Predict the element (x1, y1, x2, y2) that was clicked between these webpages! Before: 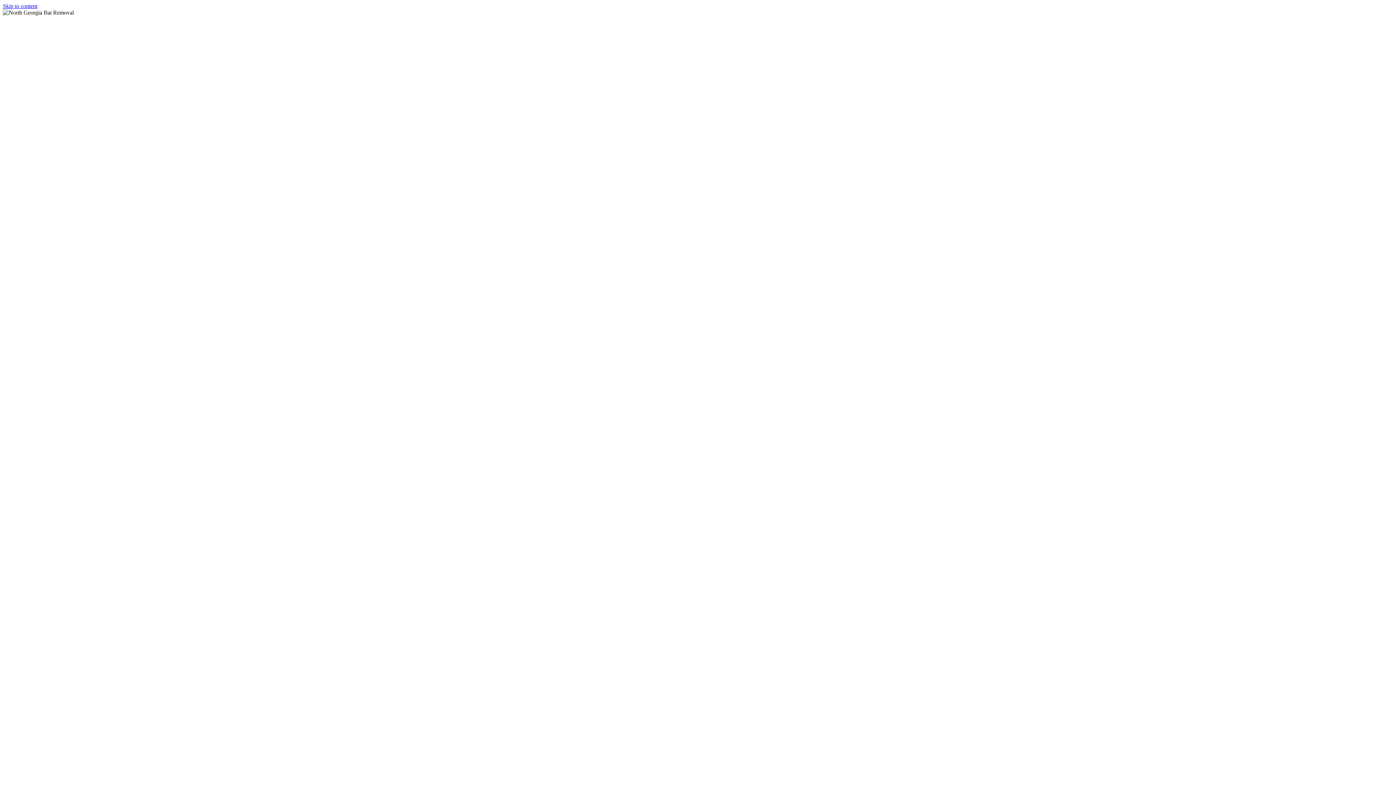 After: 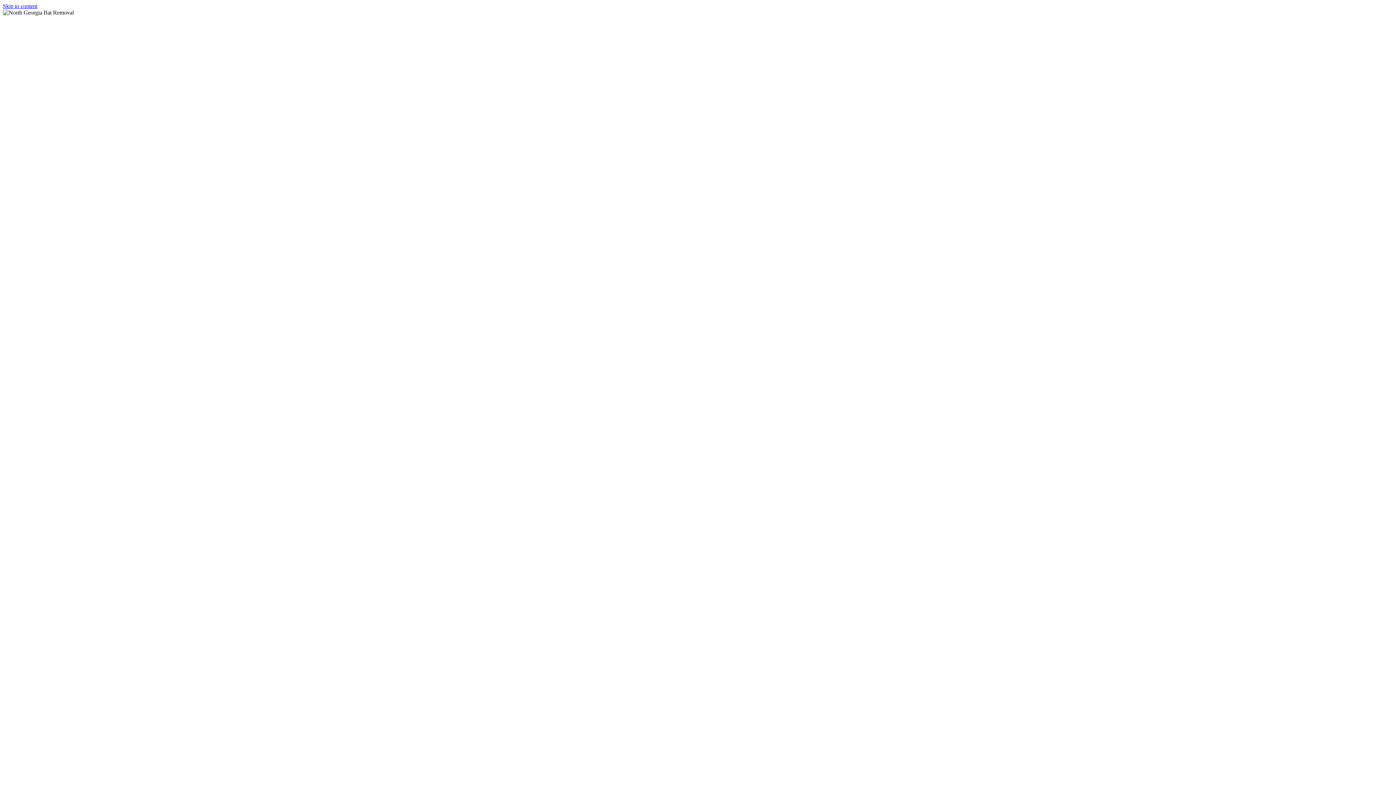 Action: label: Skip to content bbox: (2, 2, 37, 9)